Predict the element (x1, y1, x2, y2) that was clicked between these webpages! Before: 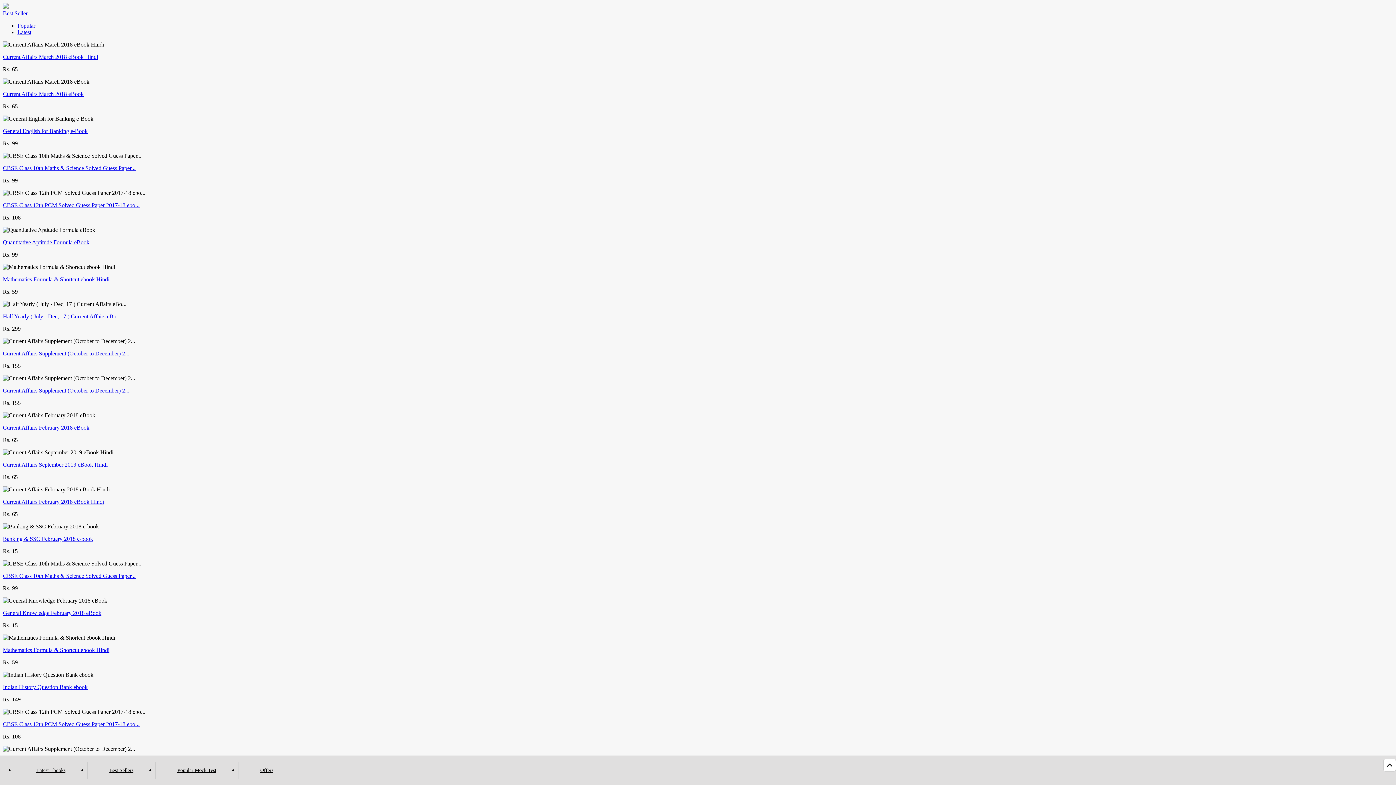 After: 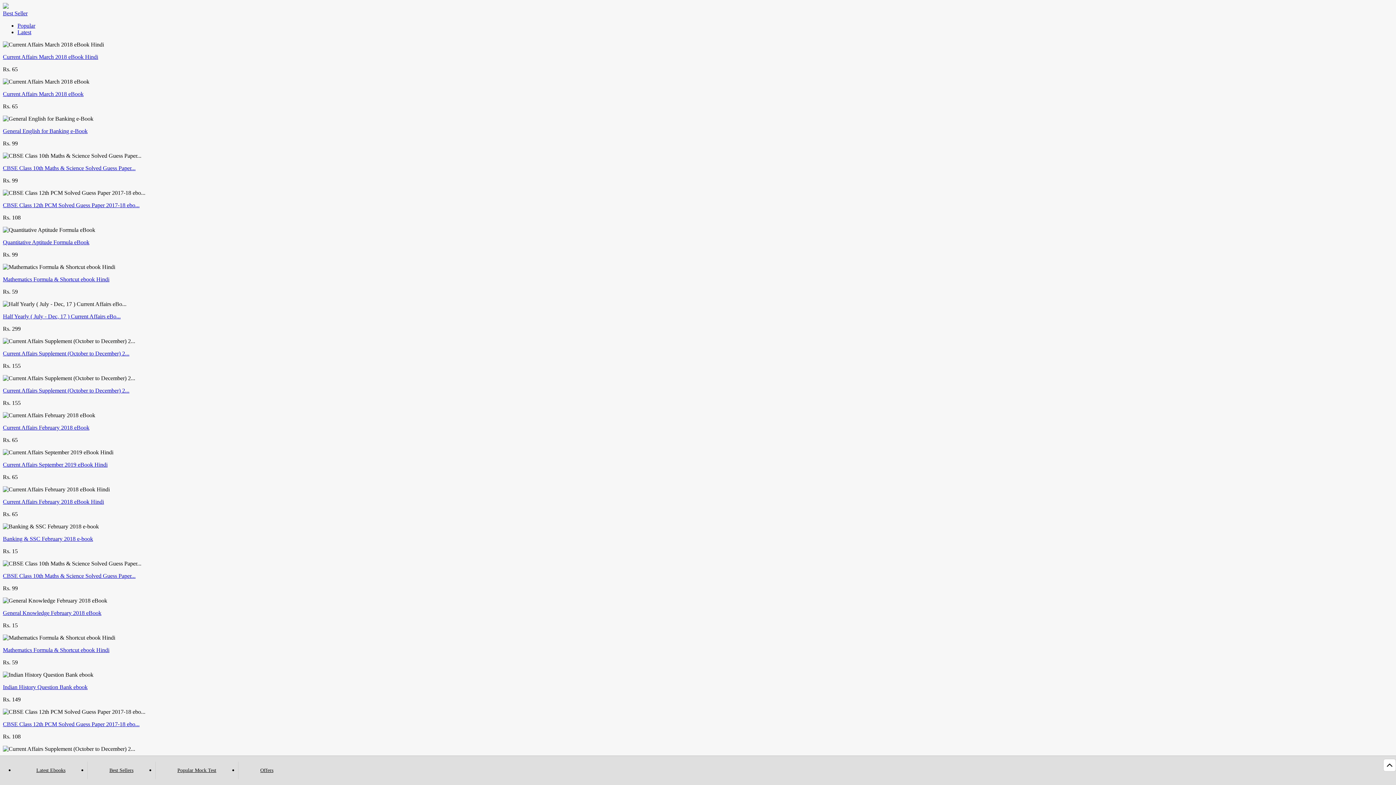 Action: label: Banking & SSC February 2018 e-book bbox: (2, 536, 93, 542)